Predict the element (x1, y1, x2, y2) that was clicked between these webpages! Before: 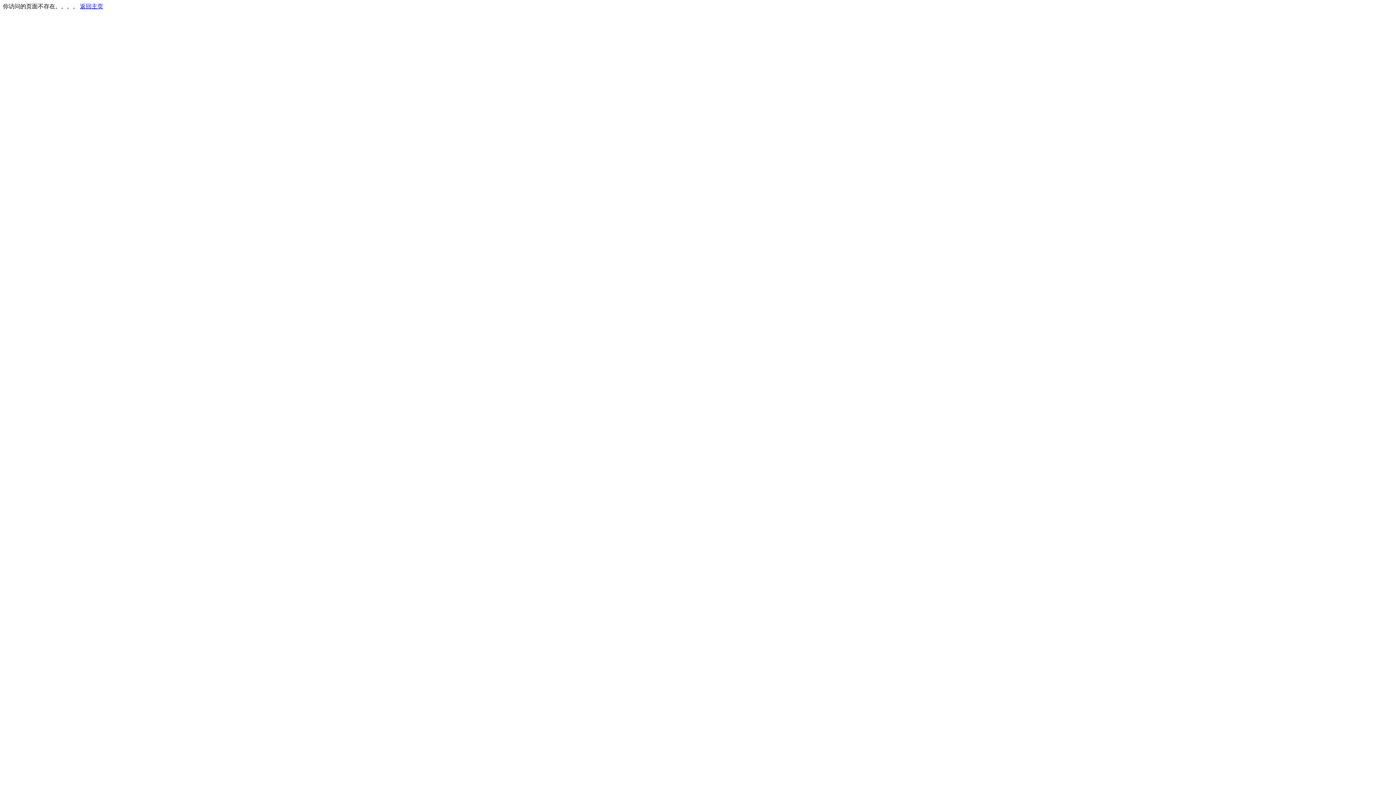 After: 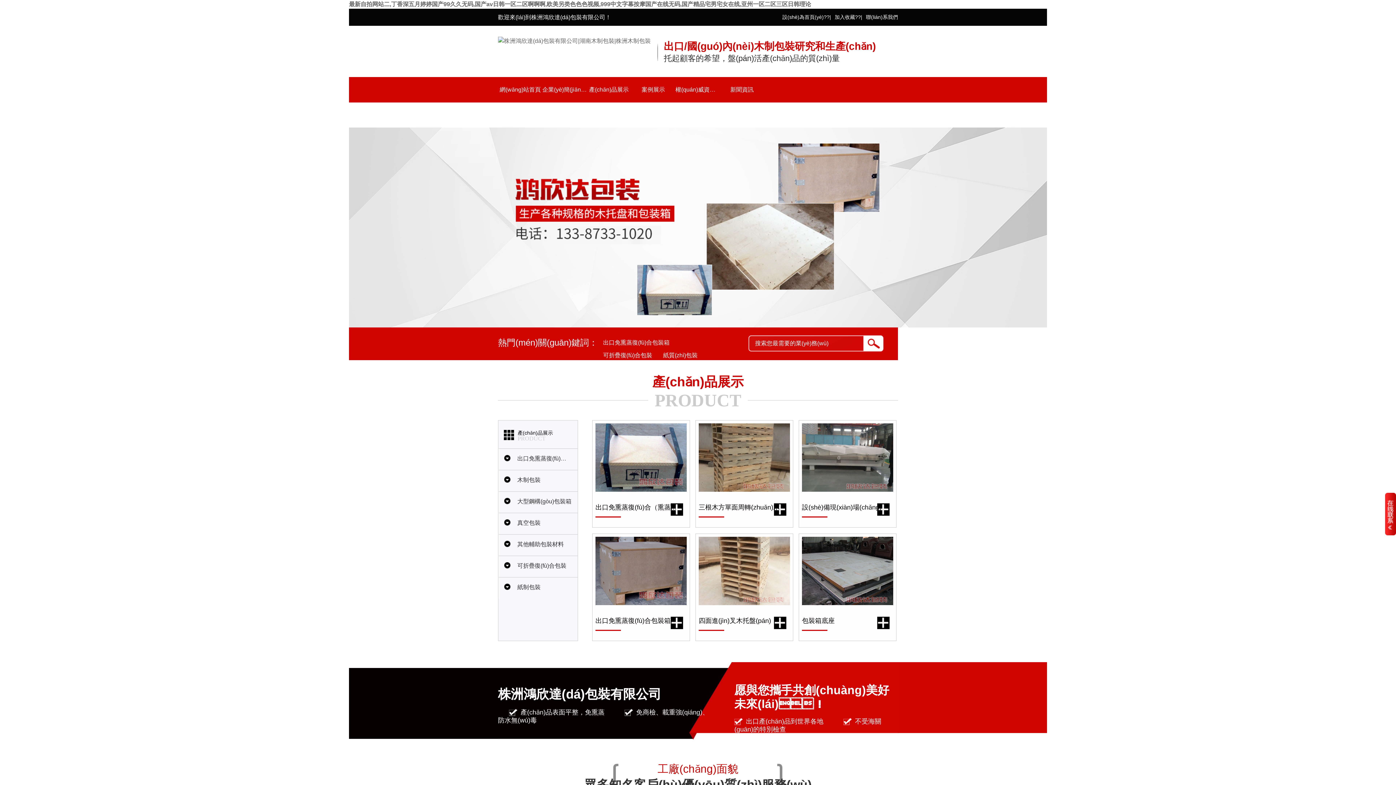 Action: label: 返回主页 bbox: (80, 3, 103, 9)